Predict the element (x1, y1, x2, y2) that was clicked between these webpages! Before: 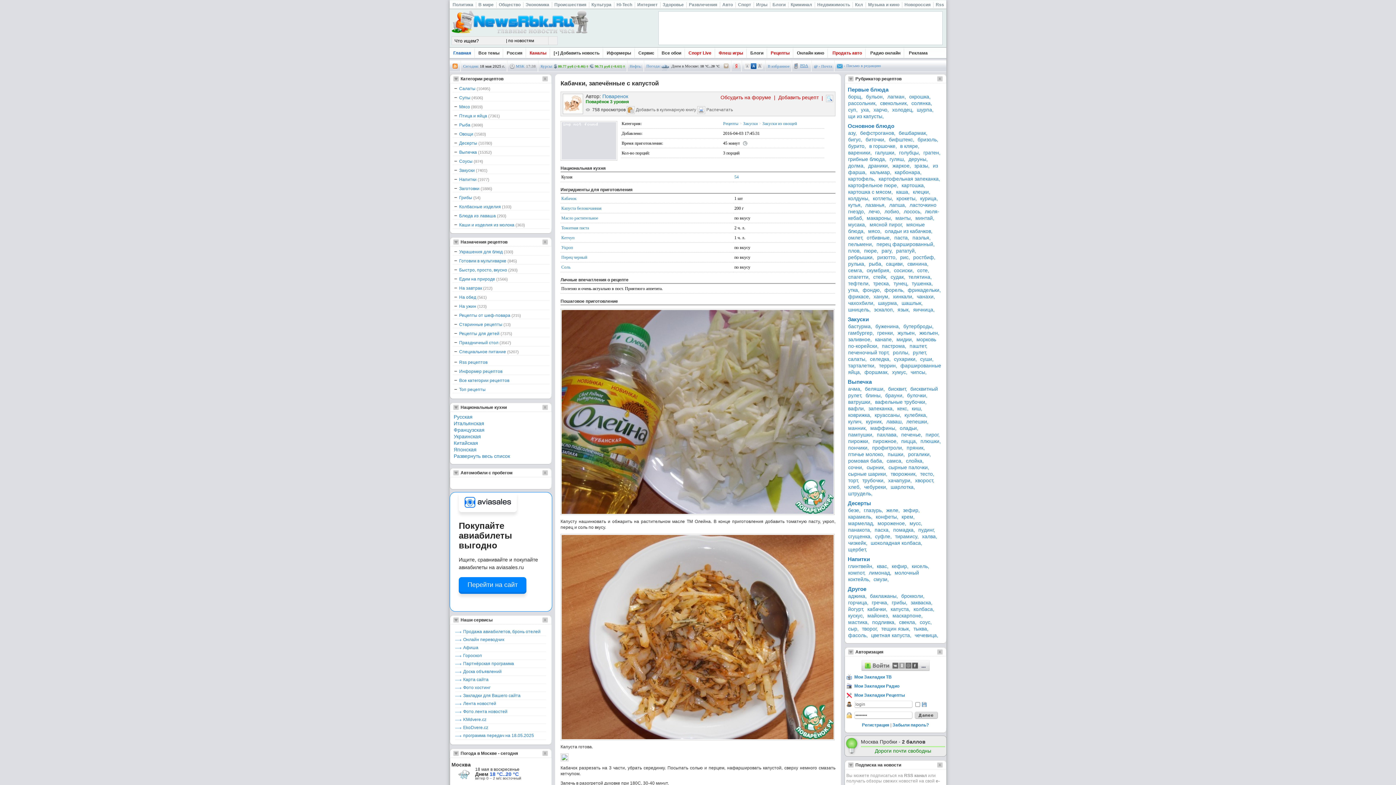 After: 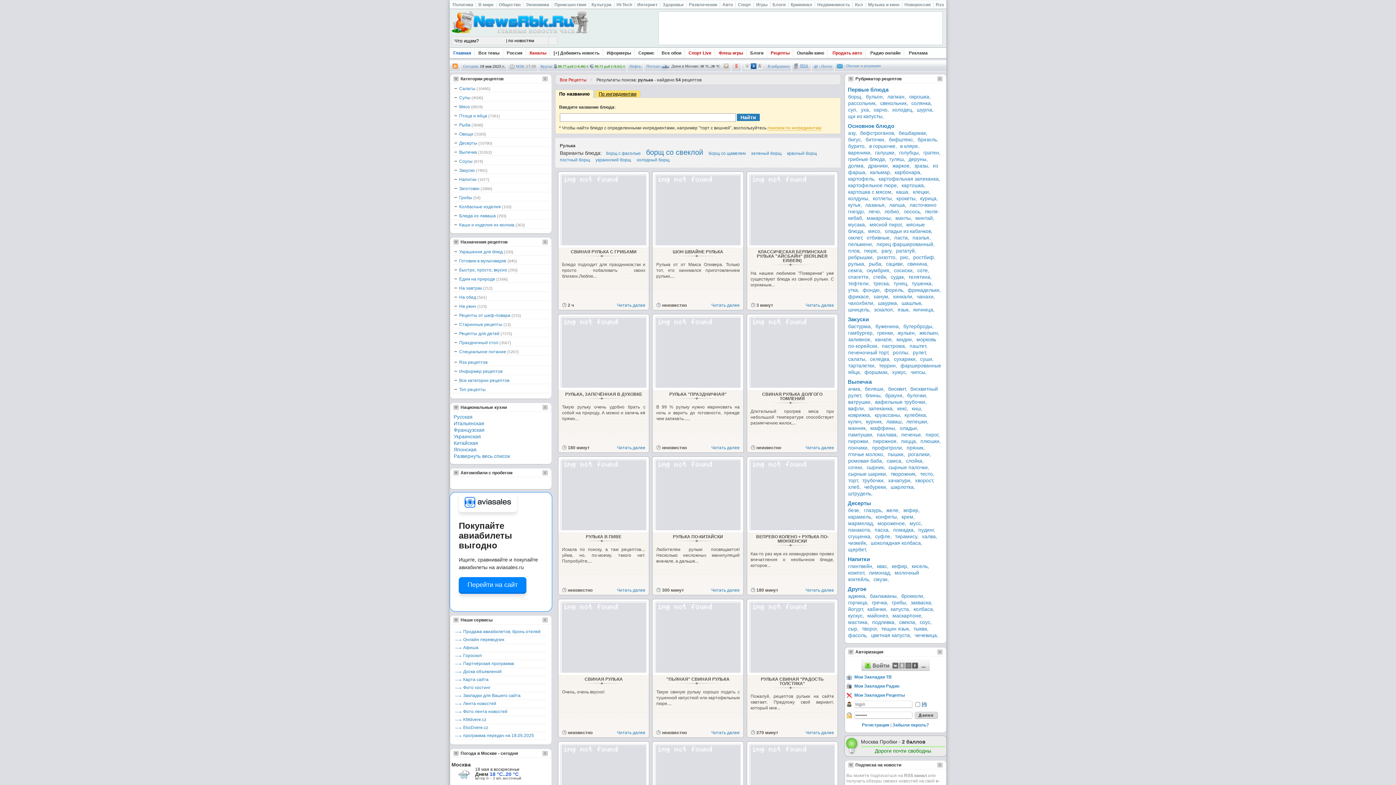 Action: bbox: (848, 261, 867, 266) label: рулька,